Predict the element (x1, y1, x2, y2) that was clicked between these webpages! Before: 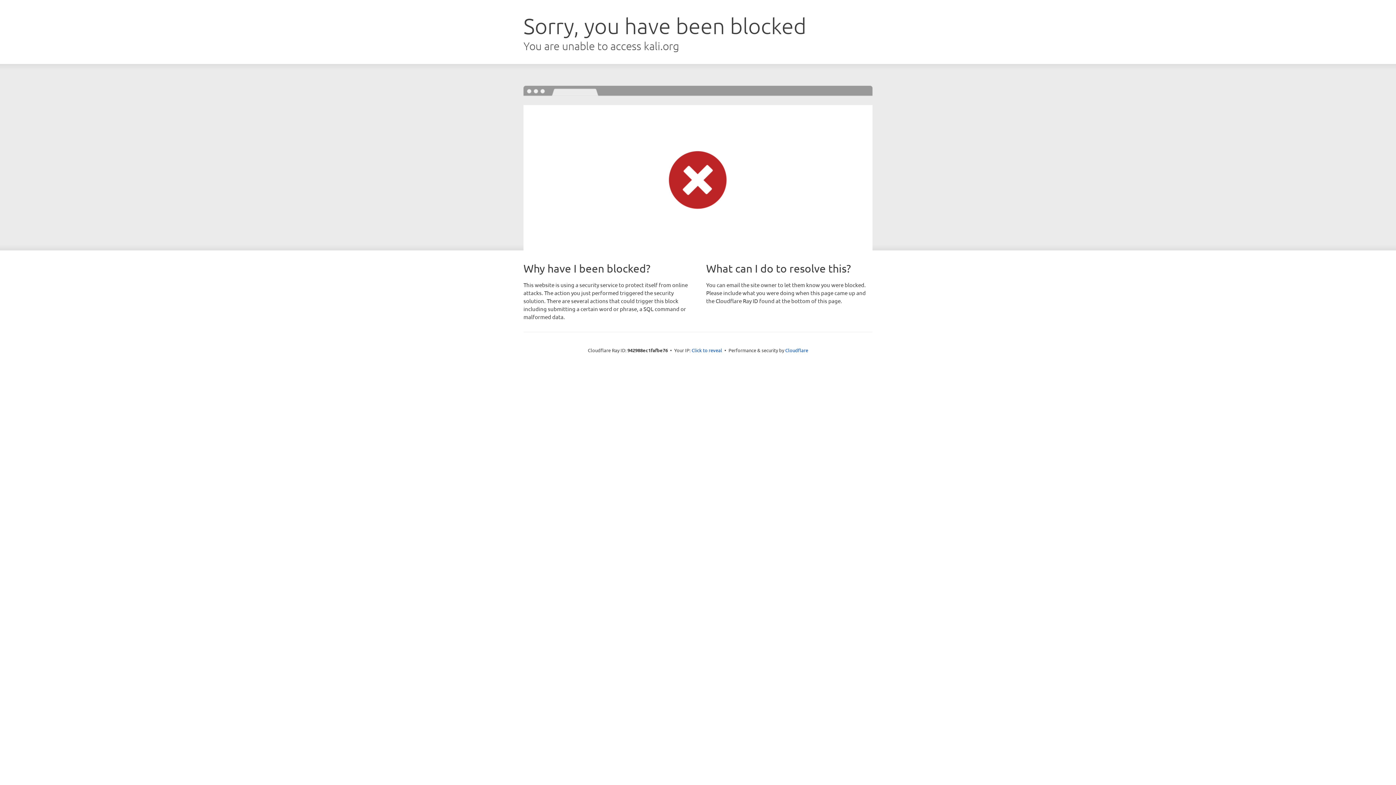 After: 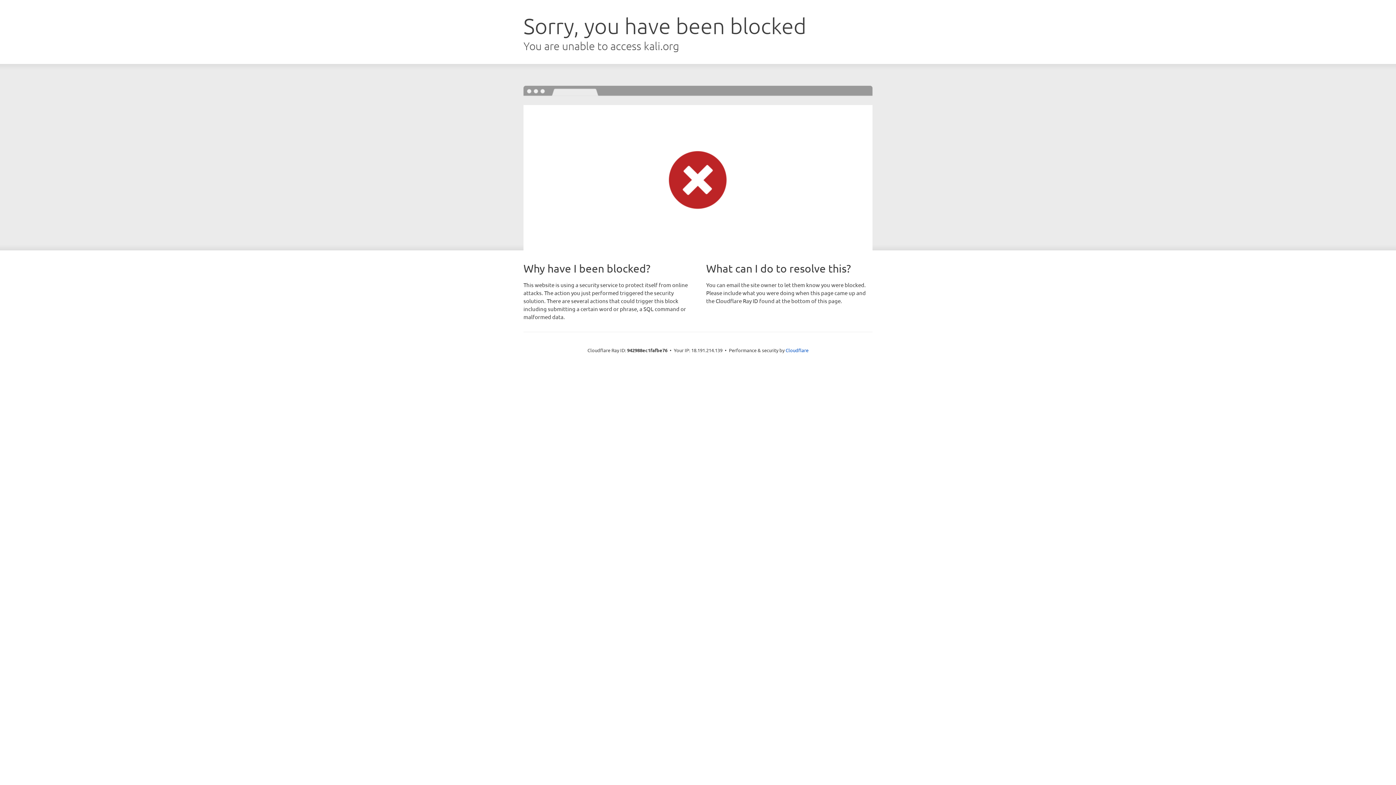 Action: bbox: (691, 346, 722, 353) label: Click to reveal